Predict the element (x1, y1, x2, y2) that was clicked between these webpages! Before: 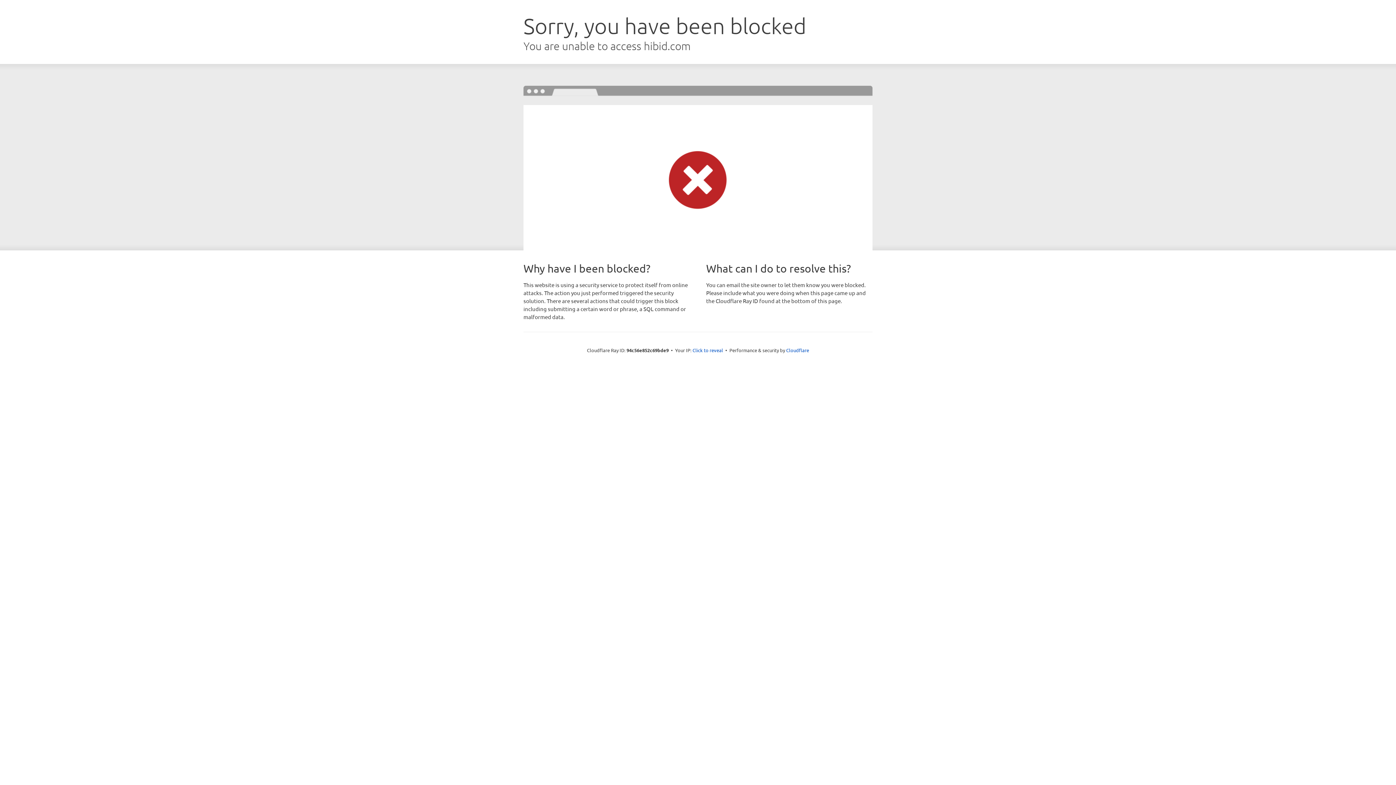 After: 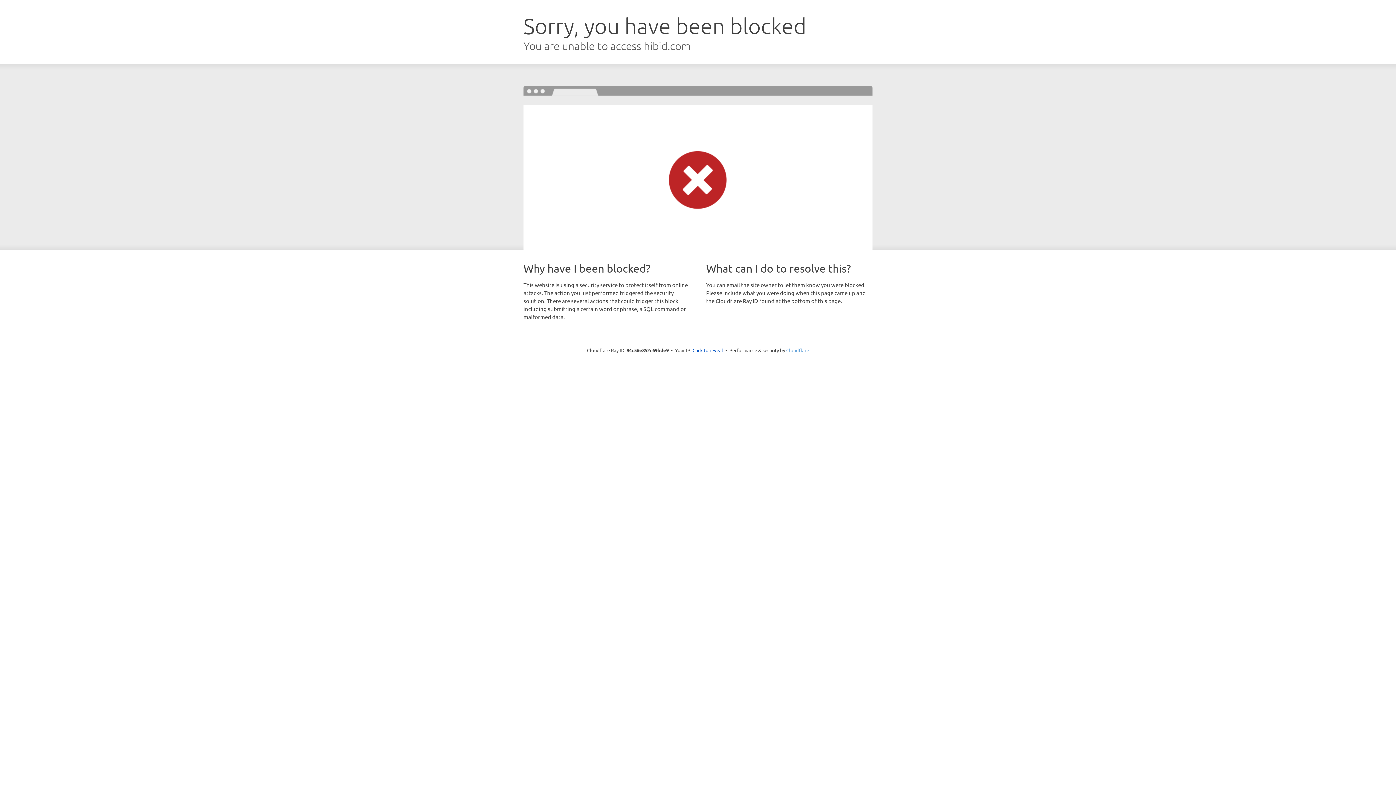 Action: bbox: (786, 347, 809, 353) label: Cloudflare